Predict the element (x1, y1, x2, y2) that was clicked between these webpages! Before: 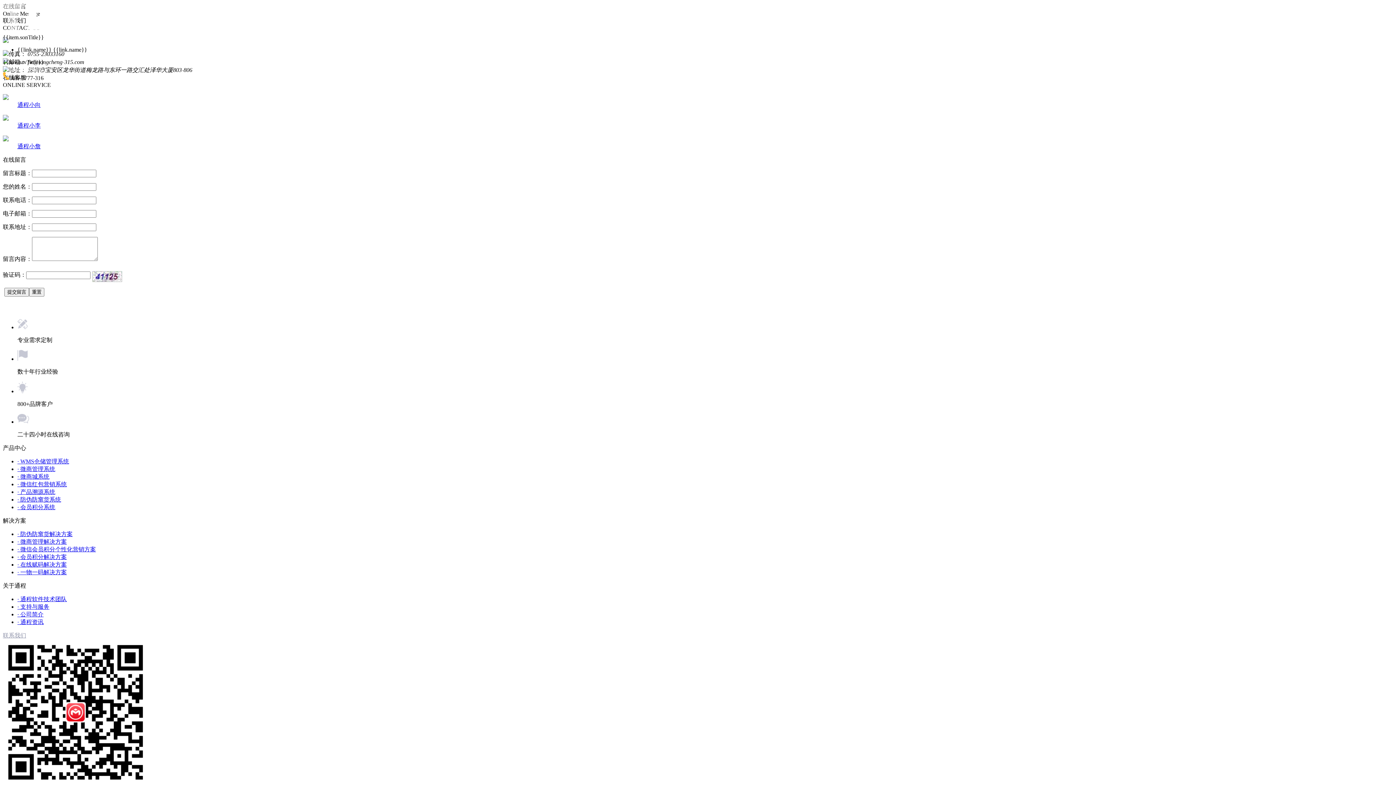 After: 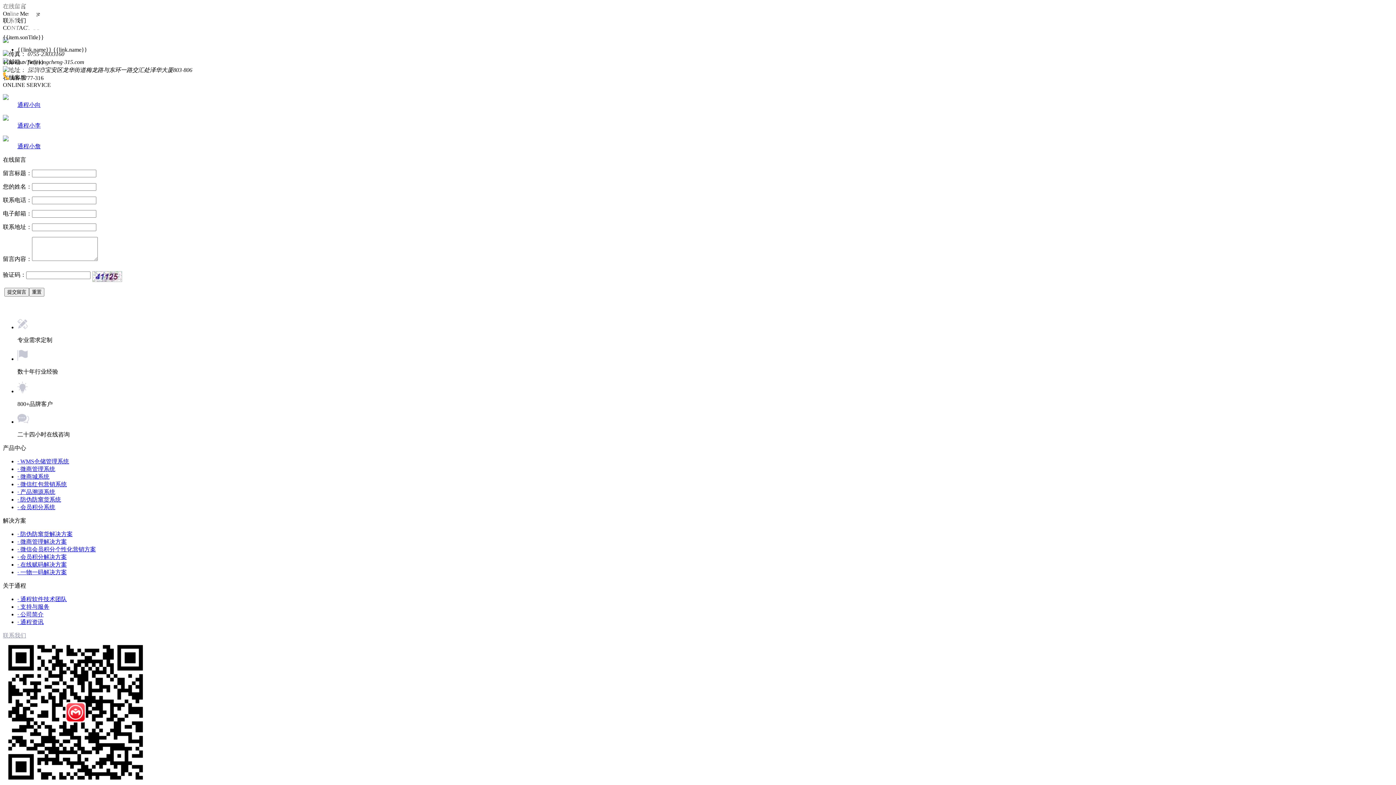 Action: bbox: (2, 114, 1393, 129) label: 通程小李